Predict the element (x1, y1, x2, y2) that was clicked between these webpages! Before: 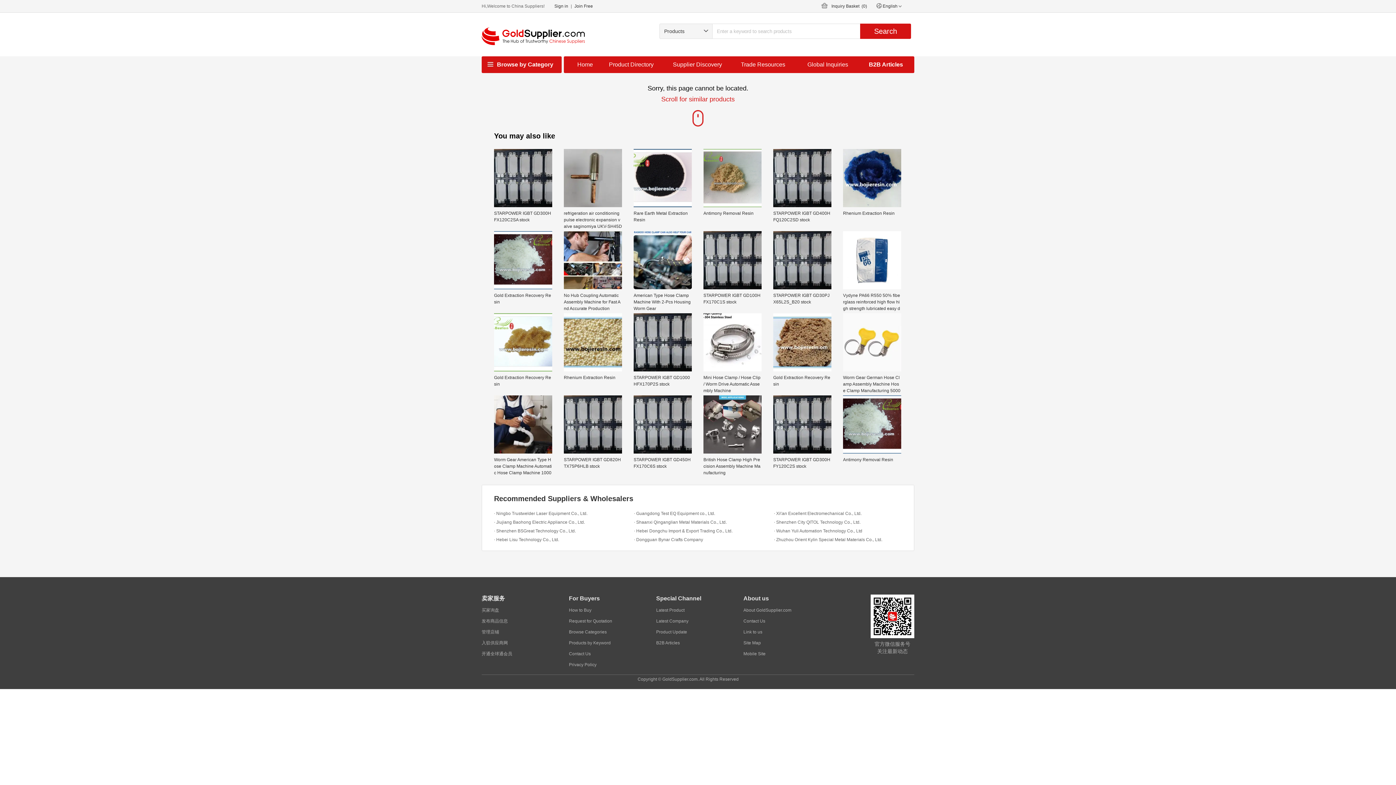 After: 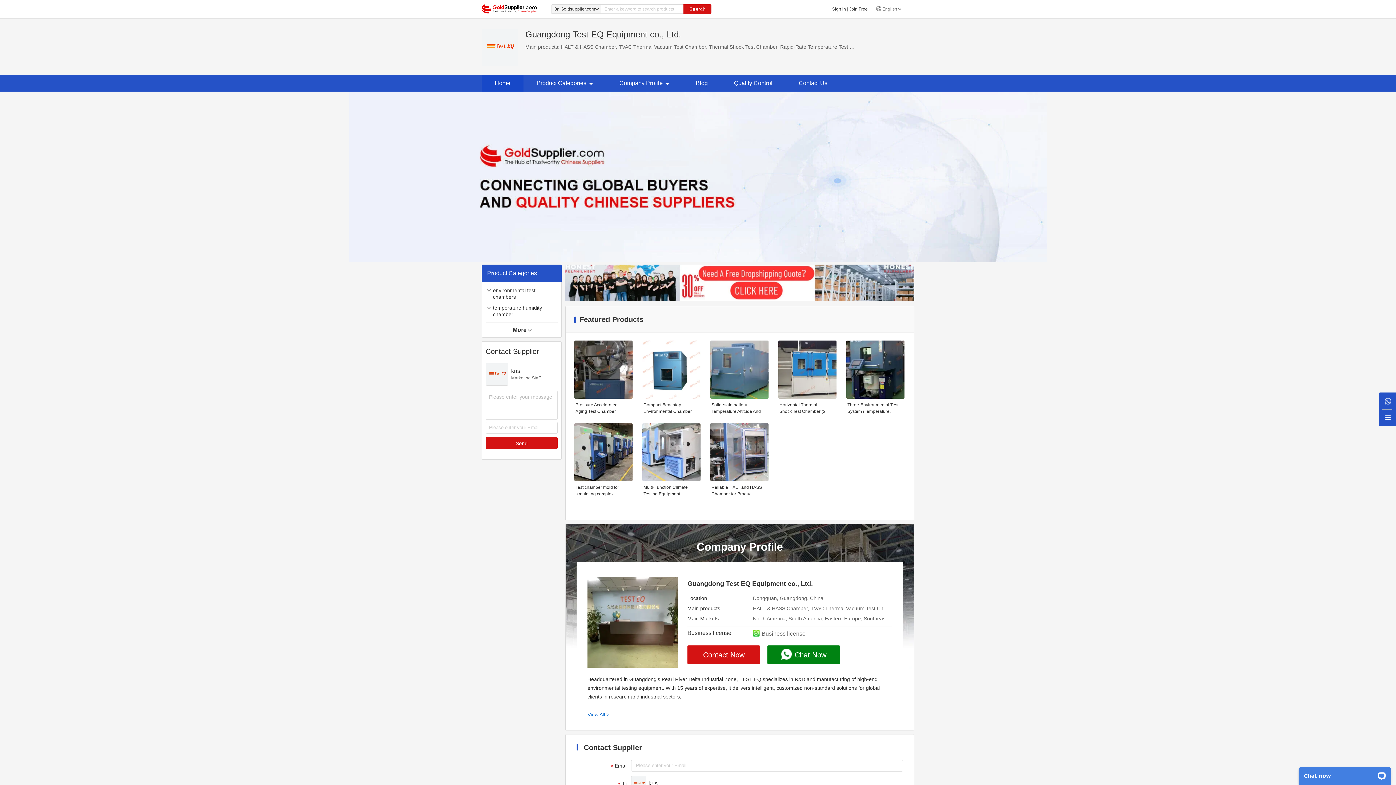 Action: bbox: (634, 509, 770, 518) label: · Guangdong Test EQ Equipment co., Ltd.